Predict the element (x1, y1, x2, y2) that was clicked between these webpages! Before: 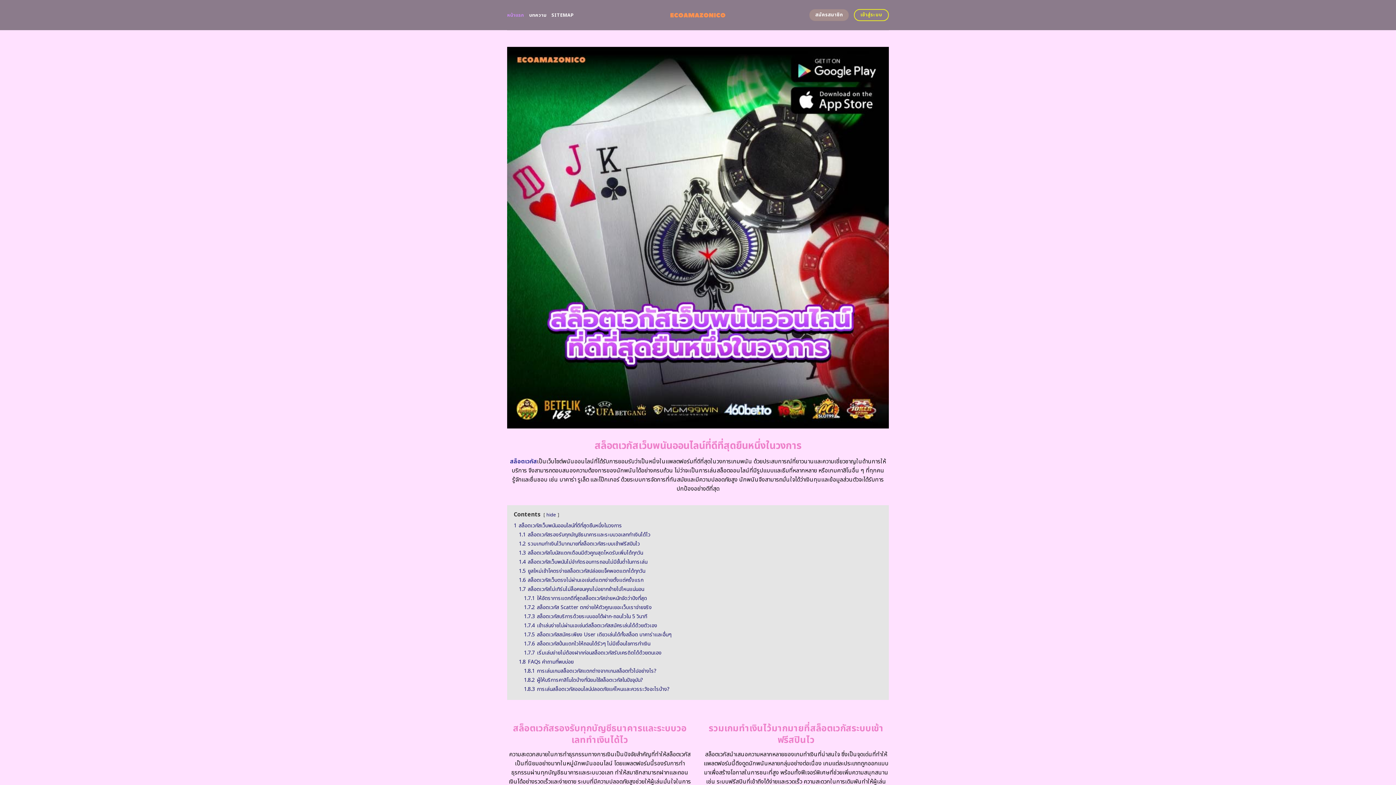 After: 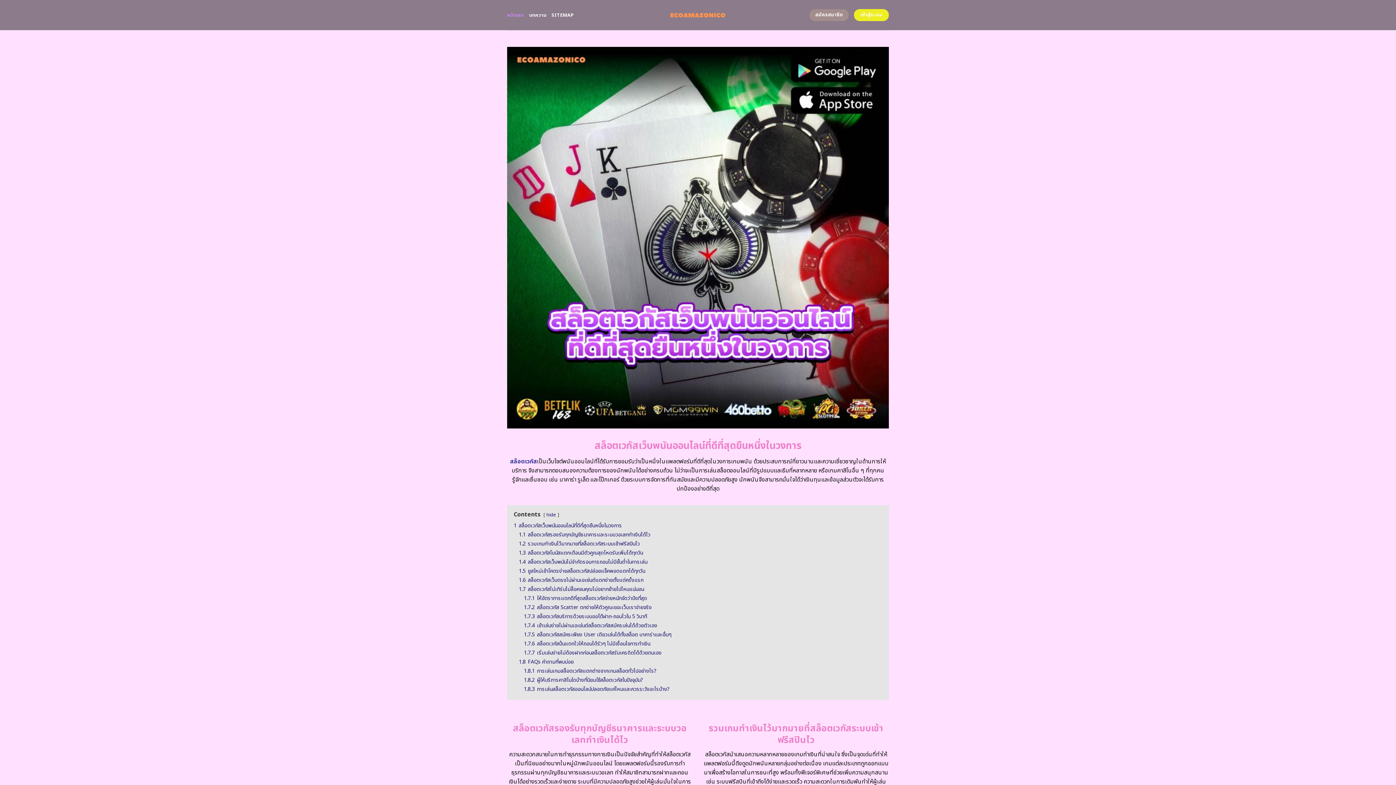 Action: label: เข้าสู่ระบบ bbox: (854, 9, 889, 21)